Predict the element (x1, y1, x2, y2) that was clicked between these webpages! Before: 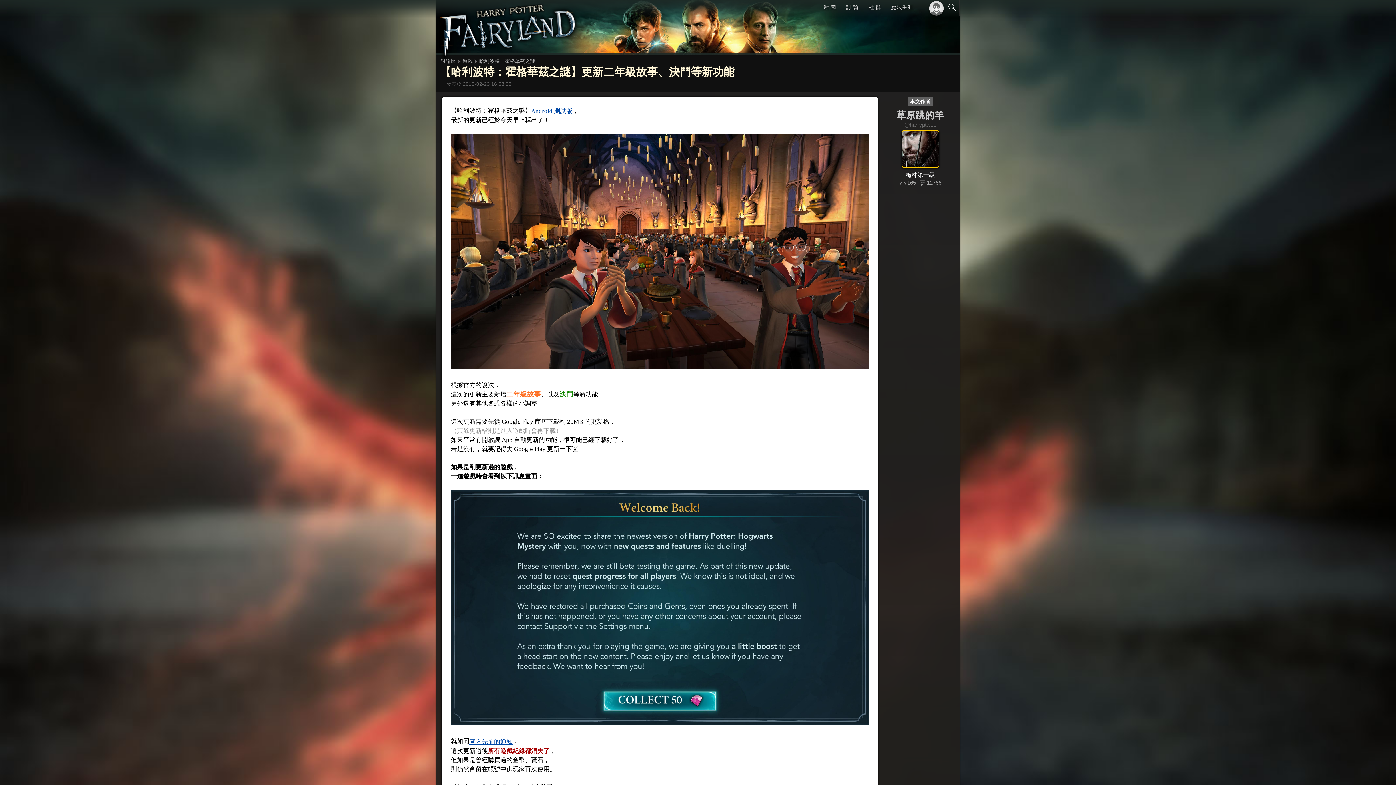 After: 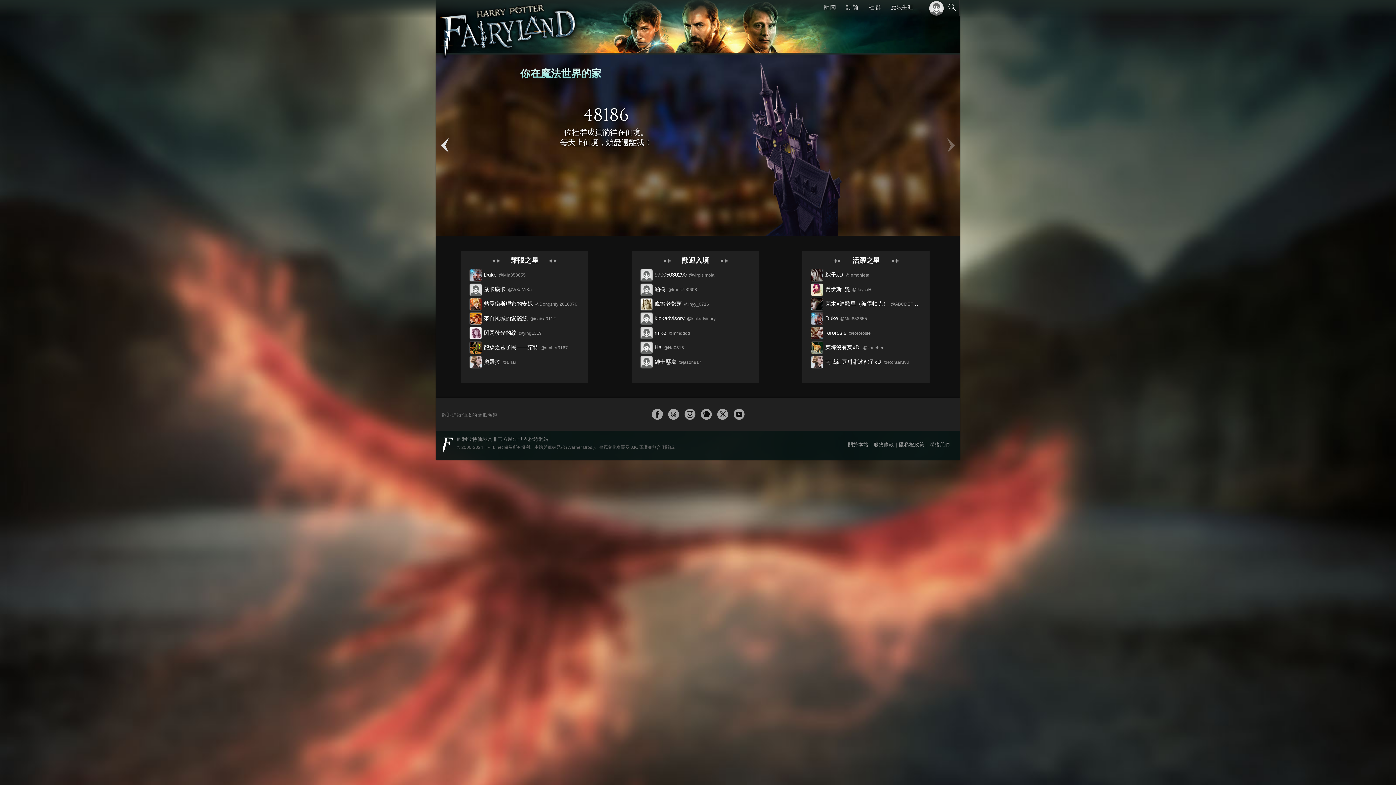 Action: bbox: (863, 0, 886, 14) label: 社 群